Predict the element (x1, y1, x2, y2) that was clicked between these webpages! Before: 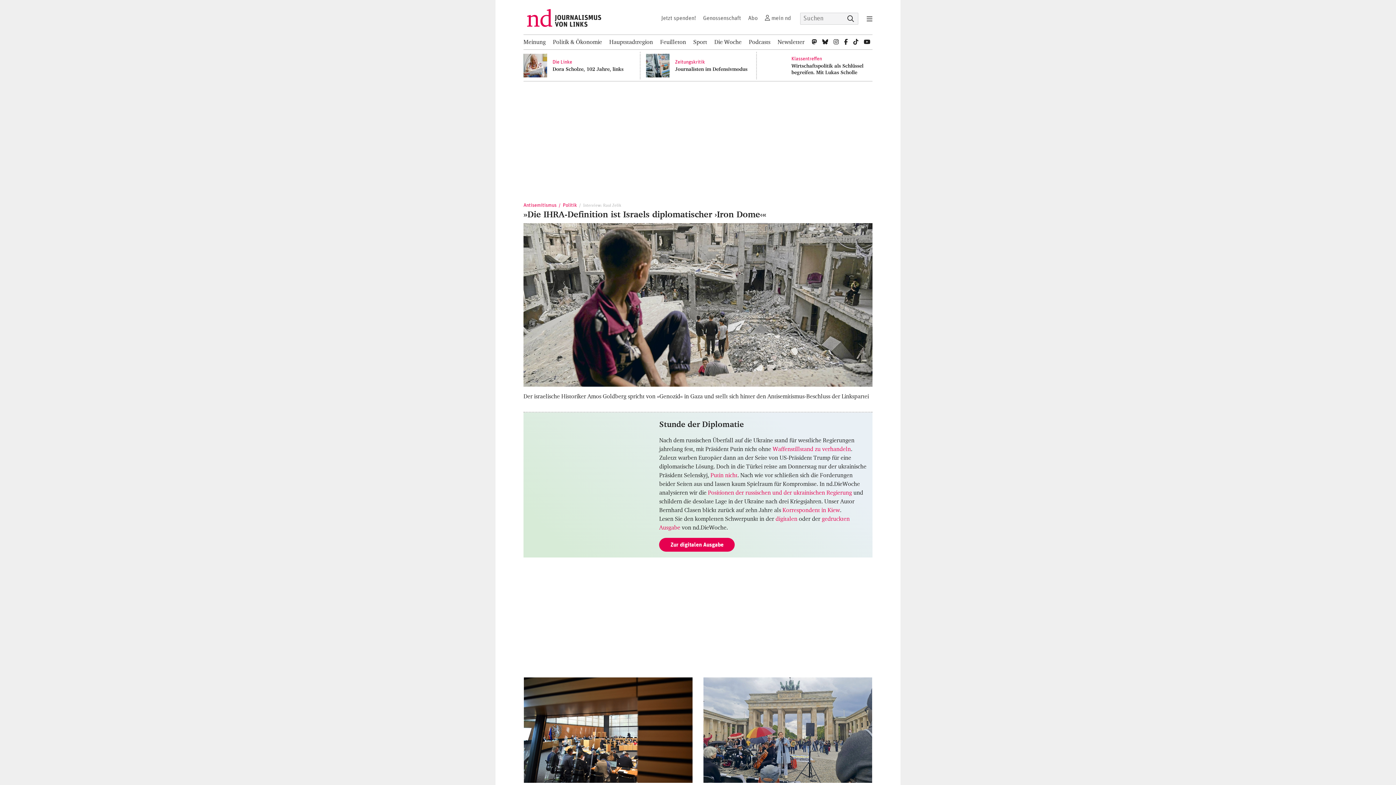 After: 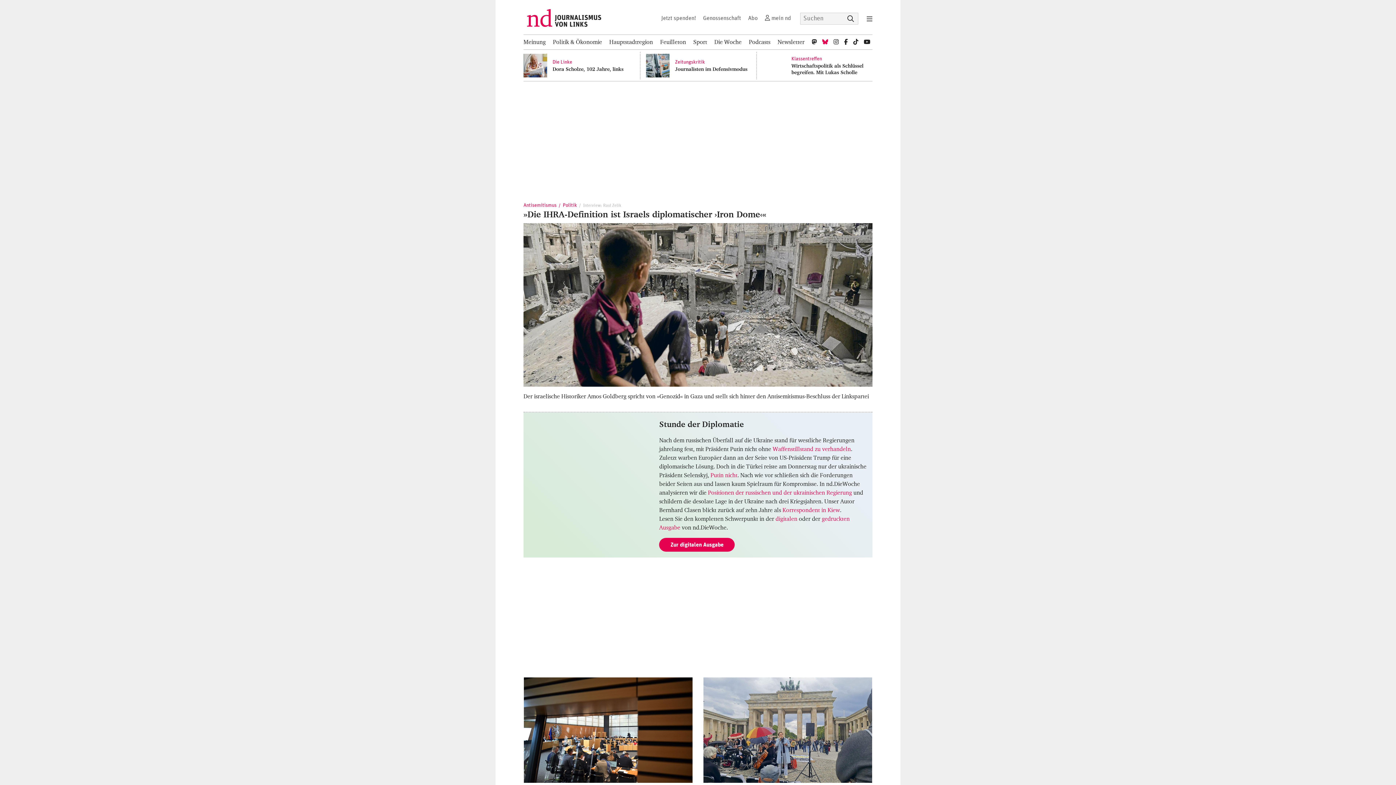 Action: bbox: (822, 34, 828, 49)